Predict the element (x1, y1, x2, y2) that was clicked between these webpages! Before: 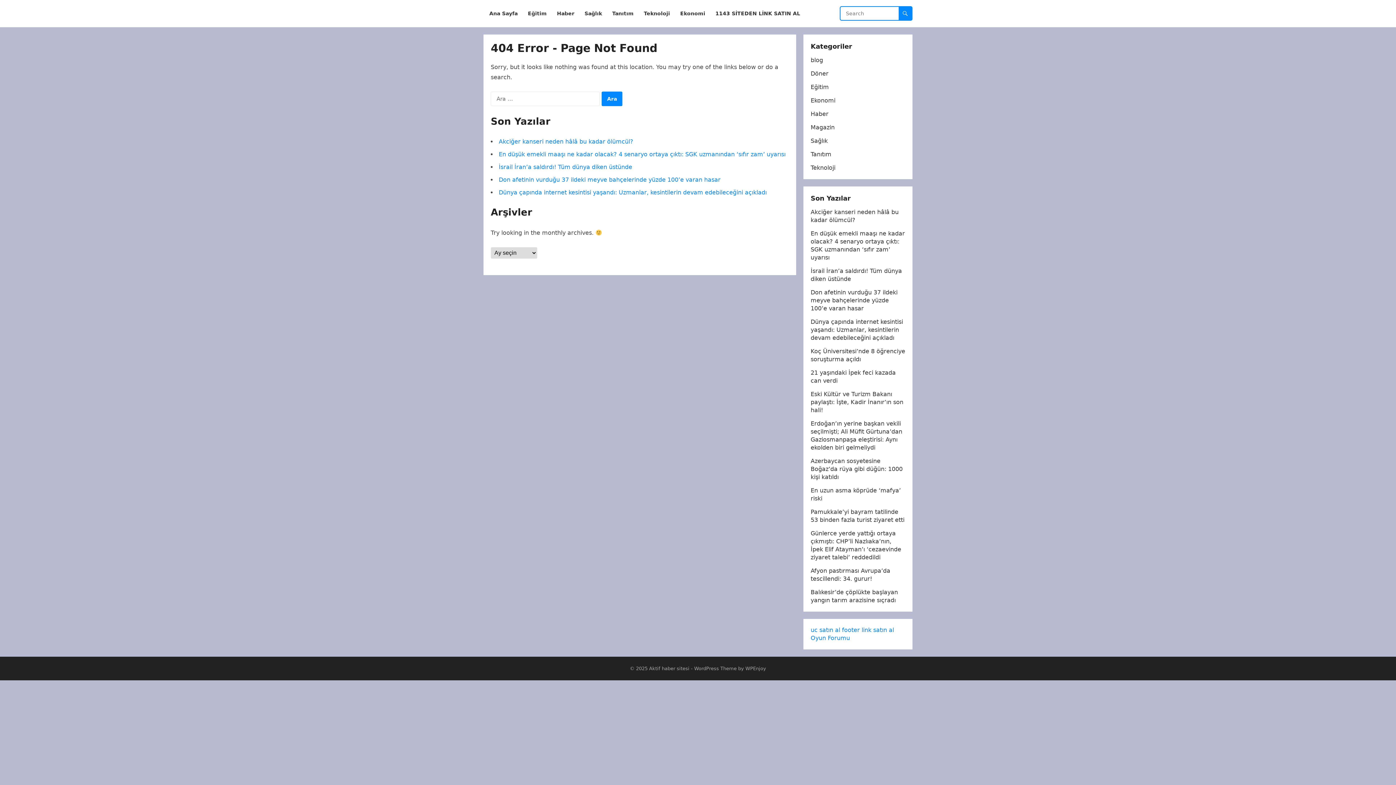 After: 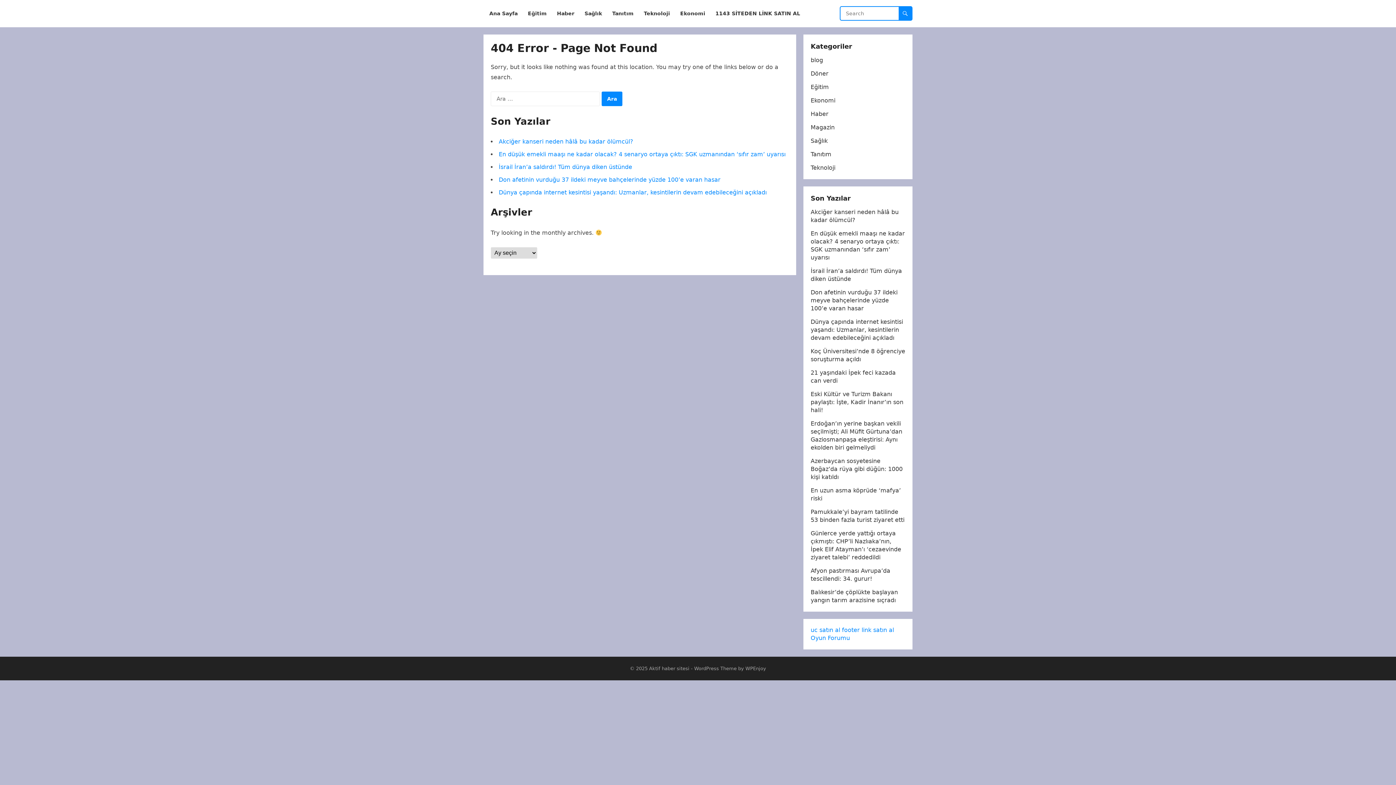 Action: label: footer link satın al bbox: (842, 626, 894, 633)